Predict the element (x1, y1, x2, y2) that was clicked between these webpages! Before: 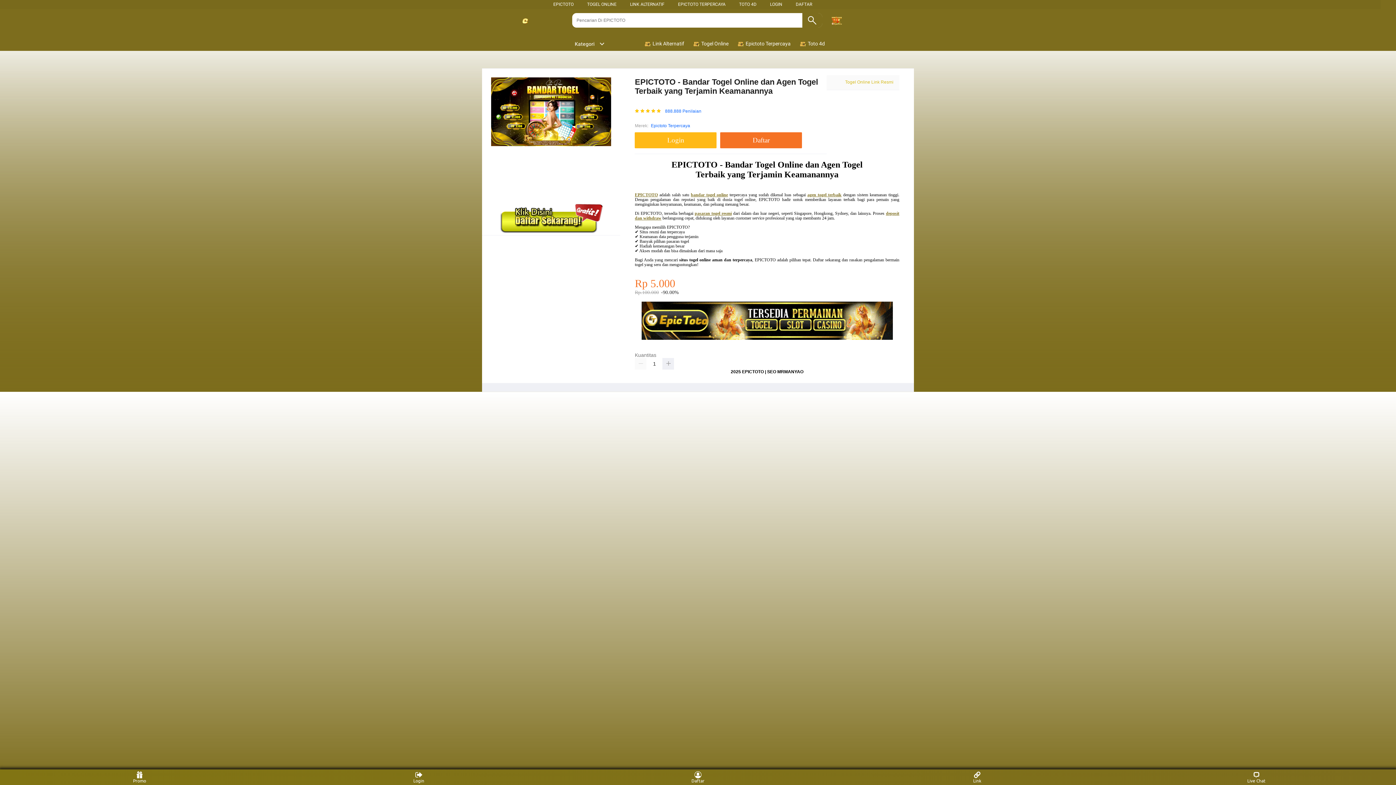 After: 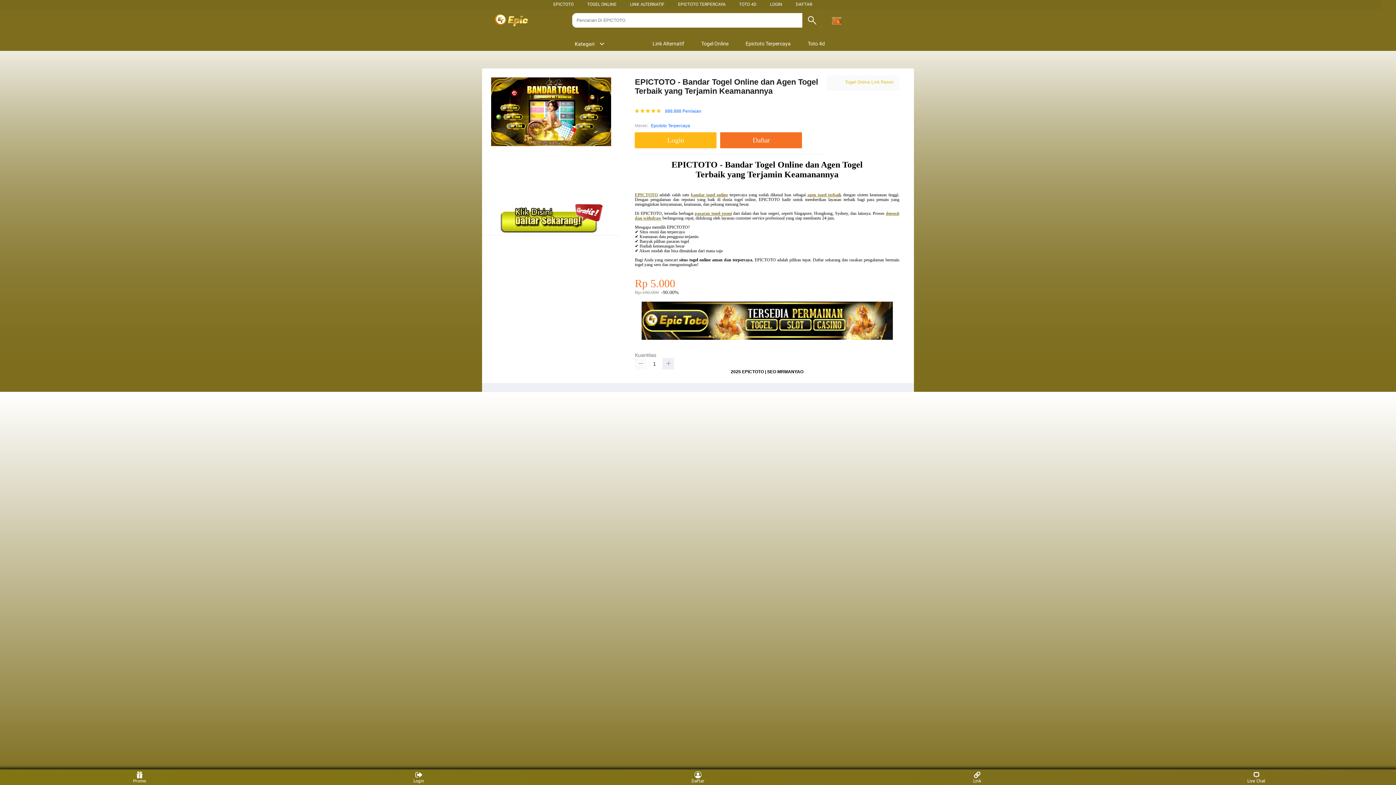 Action: bbox: (635, 358, 646, 369)